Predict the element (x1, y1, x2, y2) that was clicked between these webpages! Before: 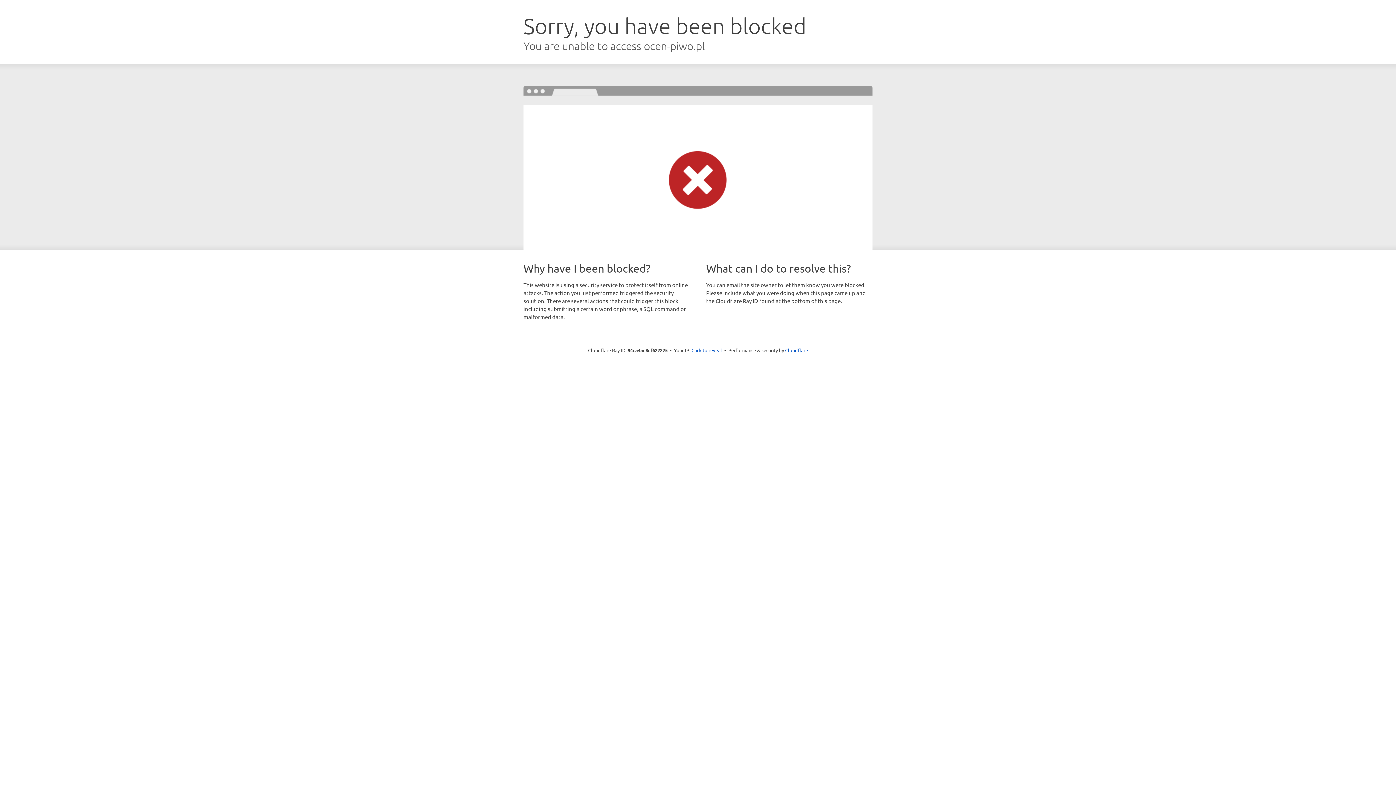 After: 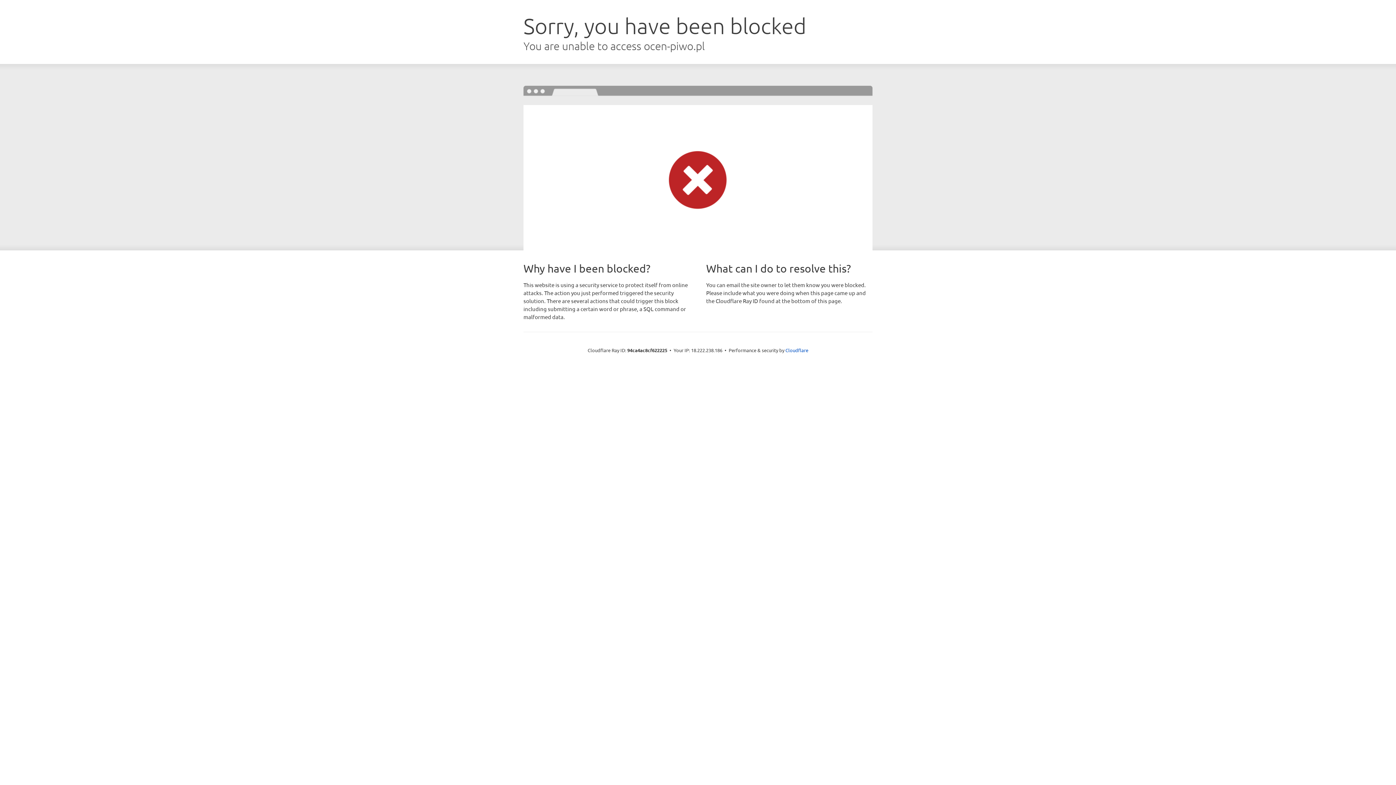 Action: label: Click to reveal bbox: (691, 346, 722, 353)